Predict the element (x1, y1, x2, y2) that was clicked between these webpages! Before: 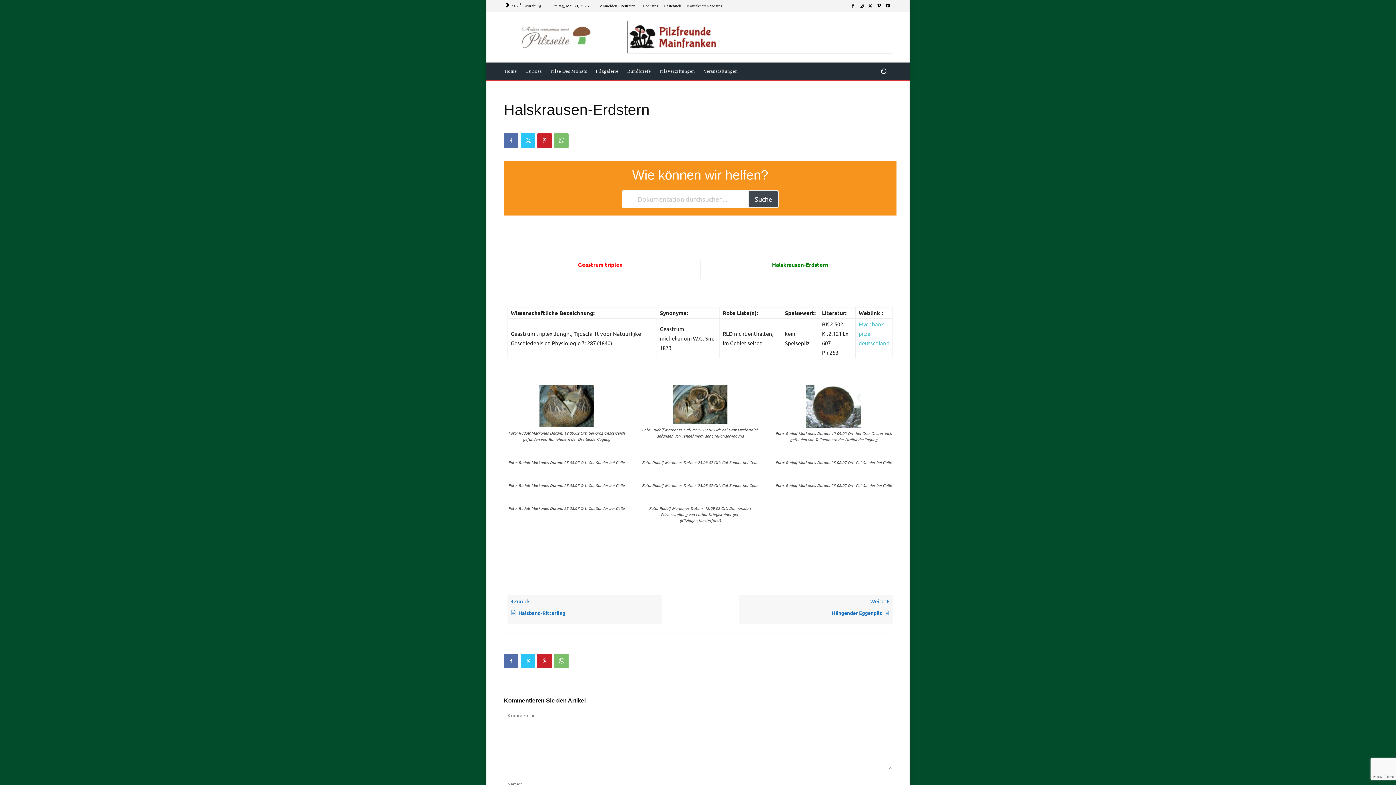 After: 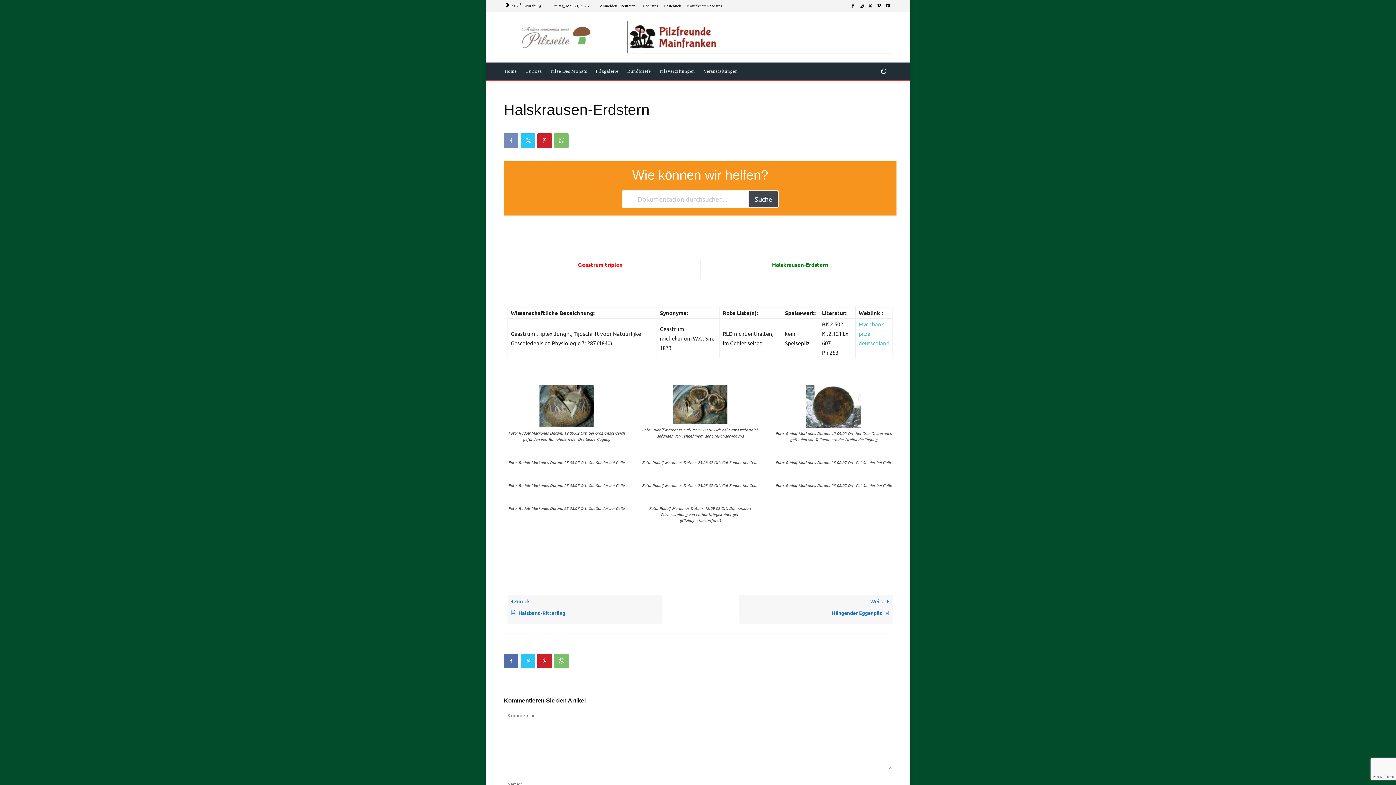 Action: bbox: (504, 133, 518, 148)